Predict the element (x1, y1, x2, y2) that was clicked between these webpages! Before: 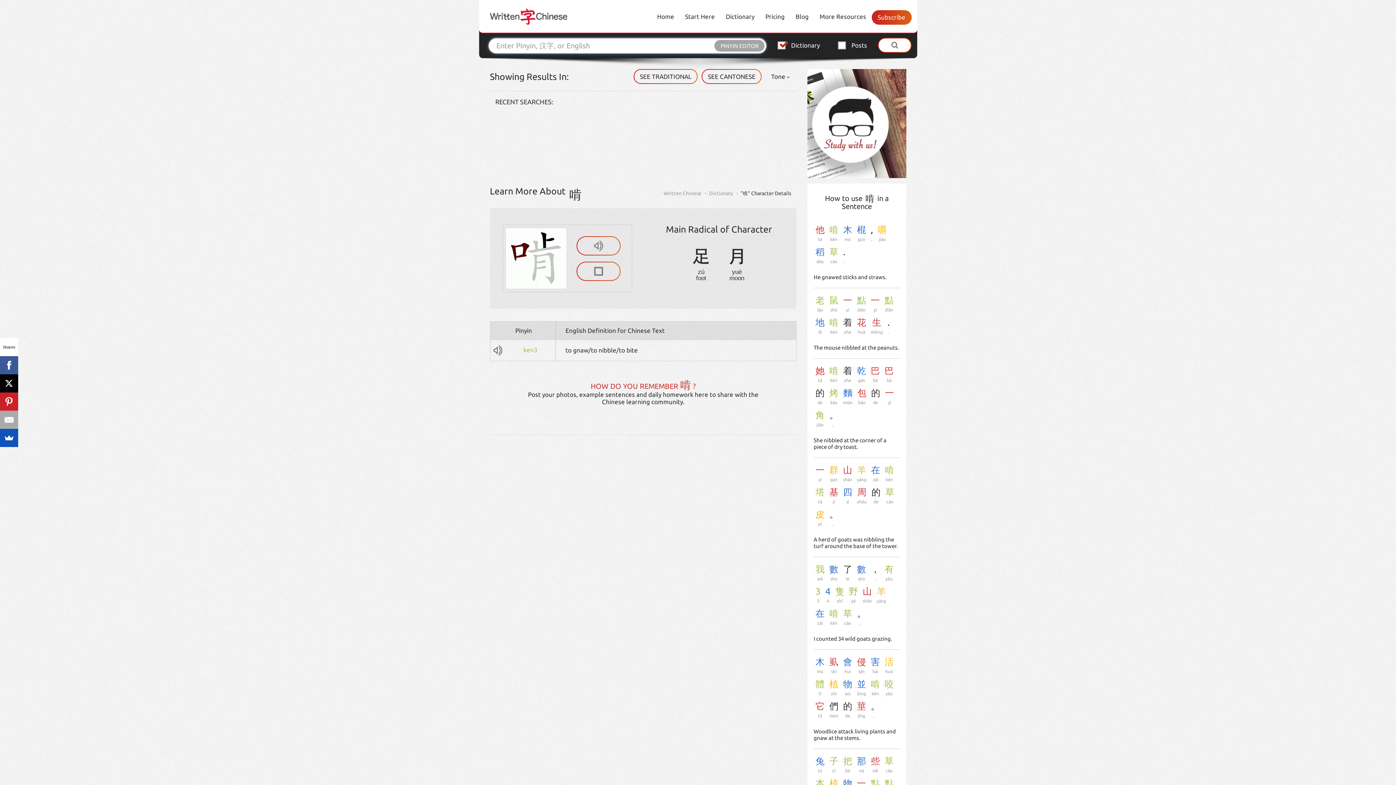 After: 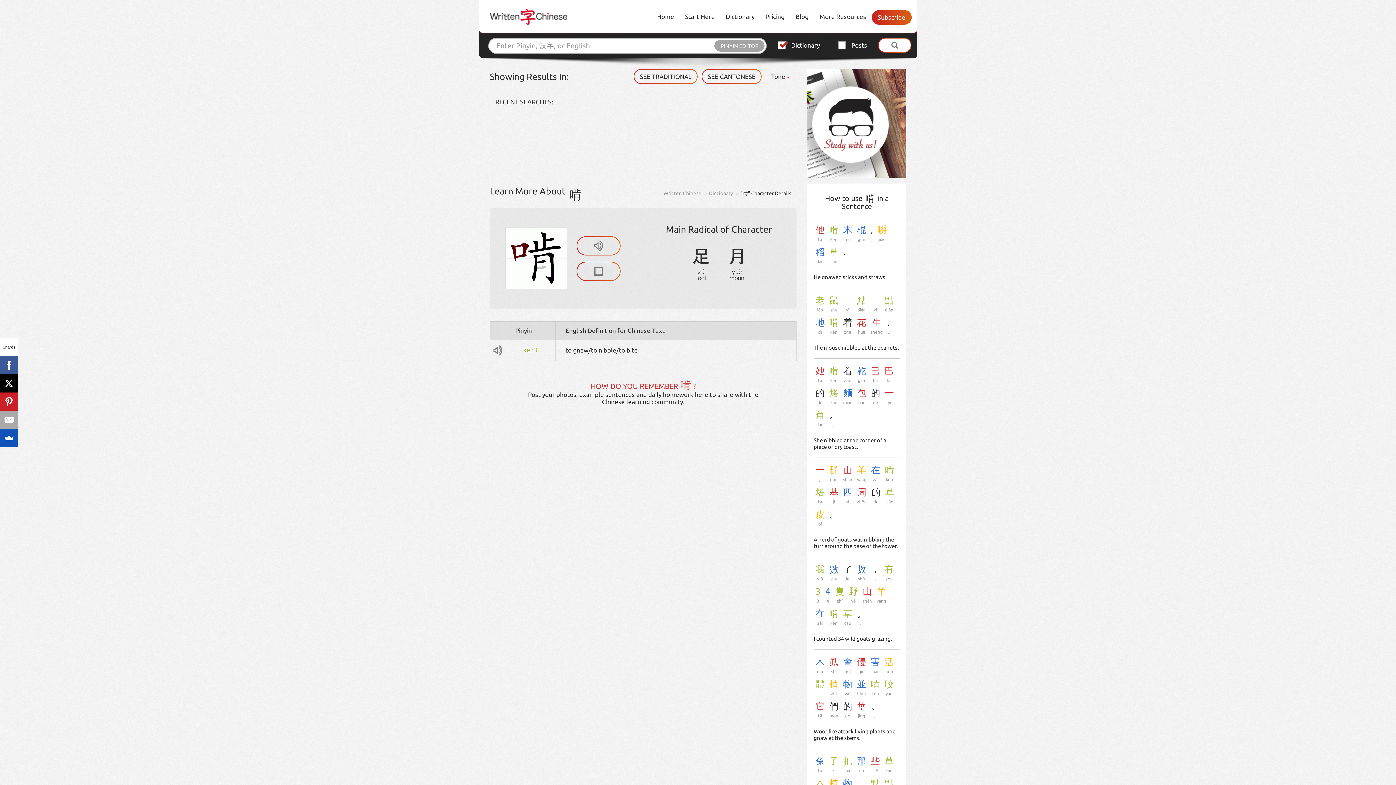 Action: bbox: (701, 69, 761, 84) label: SEE CANTONESE